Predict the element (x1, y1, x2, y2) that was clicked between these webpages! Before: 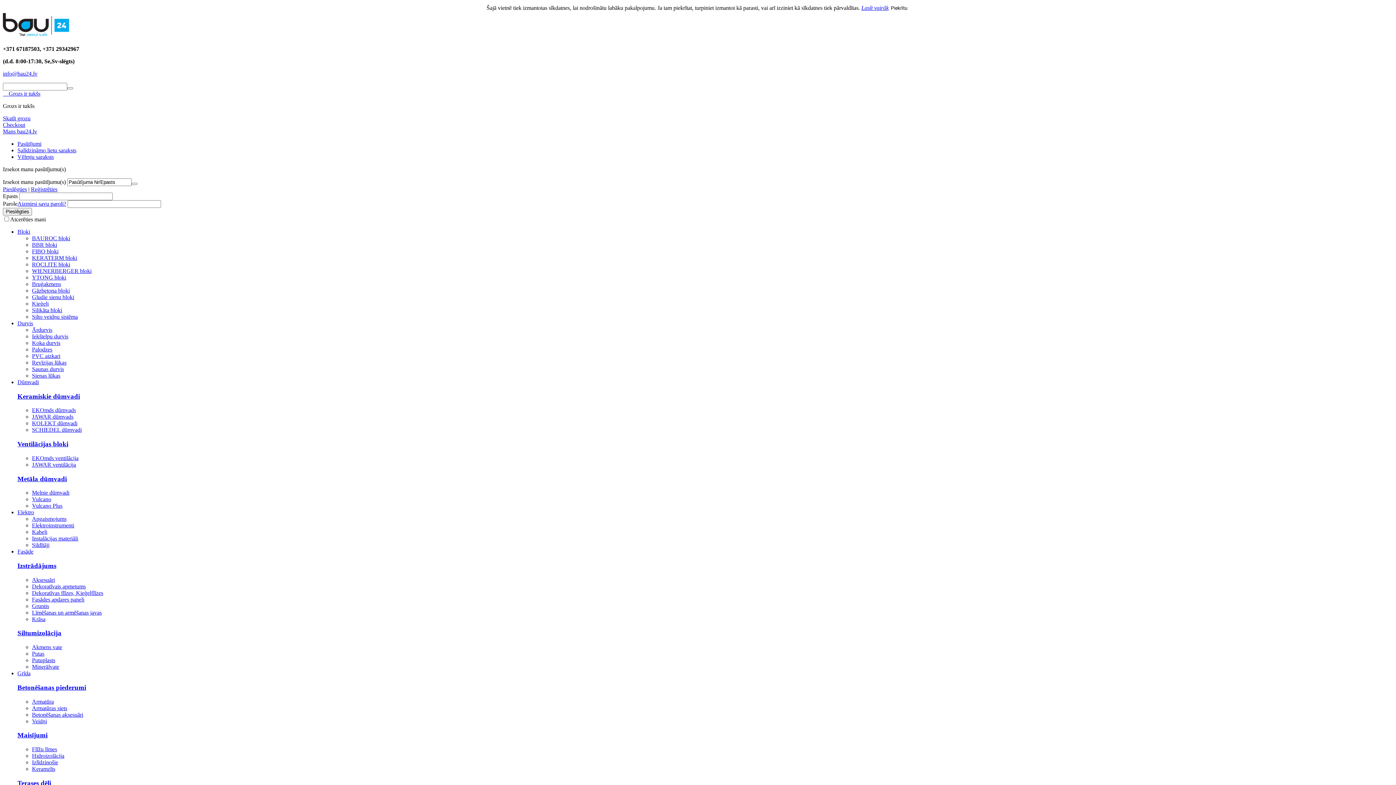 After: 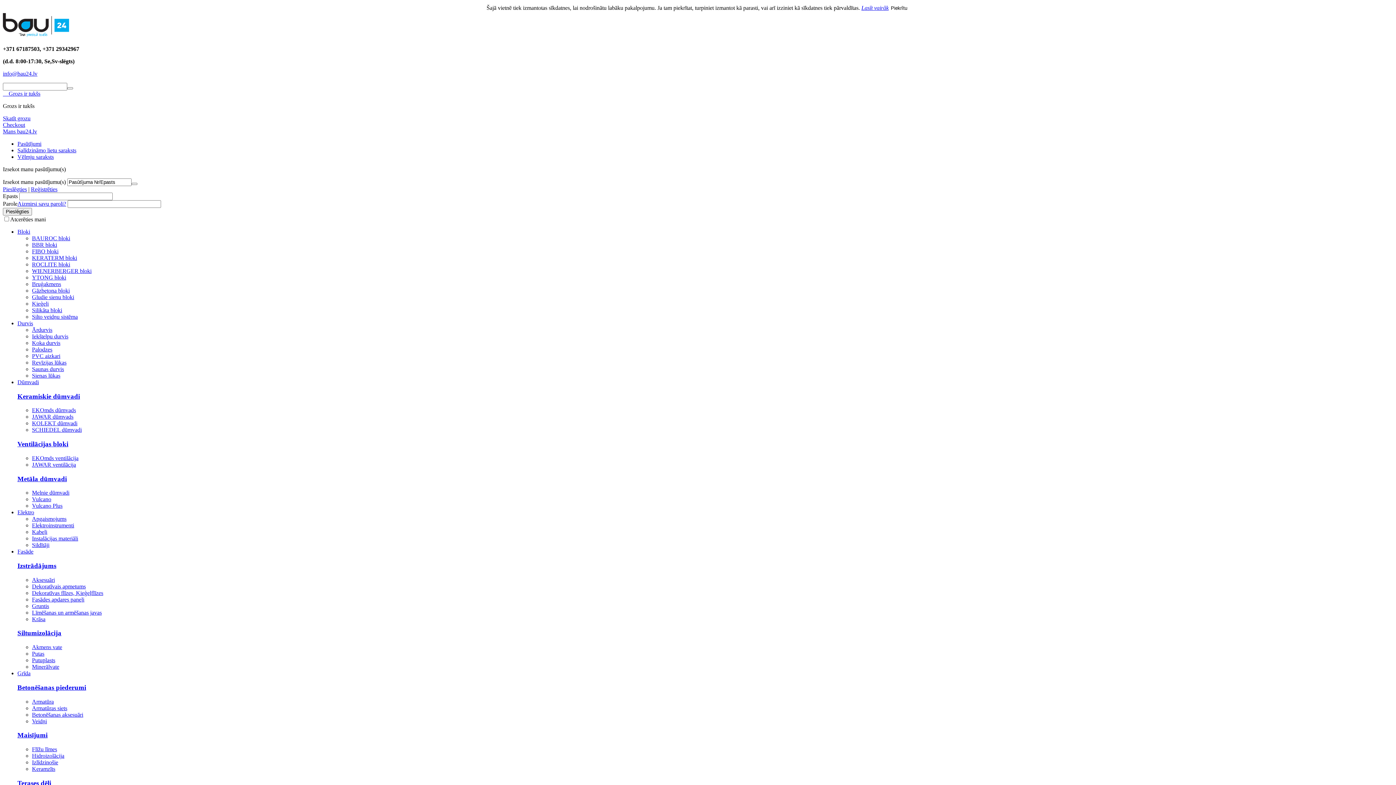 Action: bbox: (32, 644, 62, 650) label: Akmens vate